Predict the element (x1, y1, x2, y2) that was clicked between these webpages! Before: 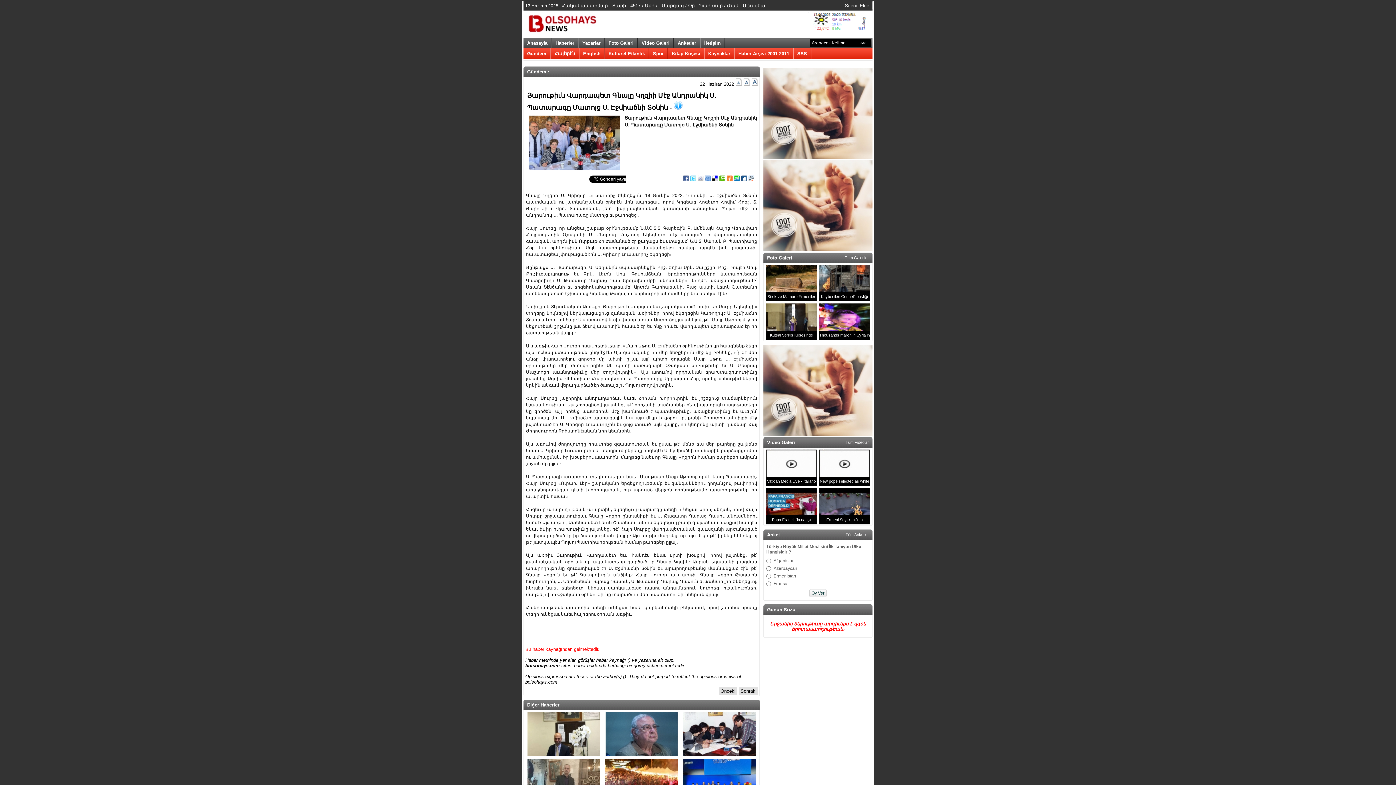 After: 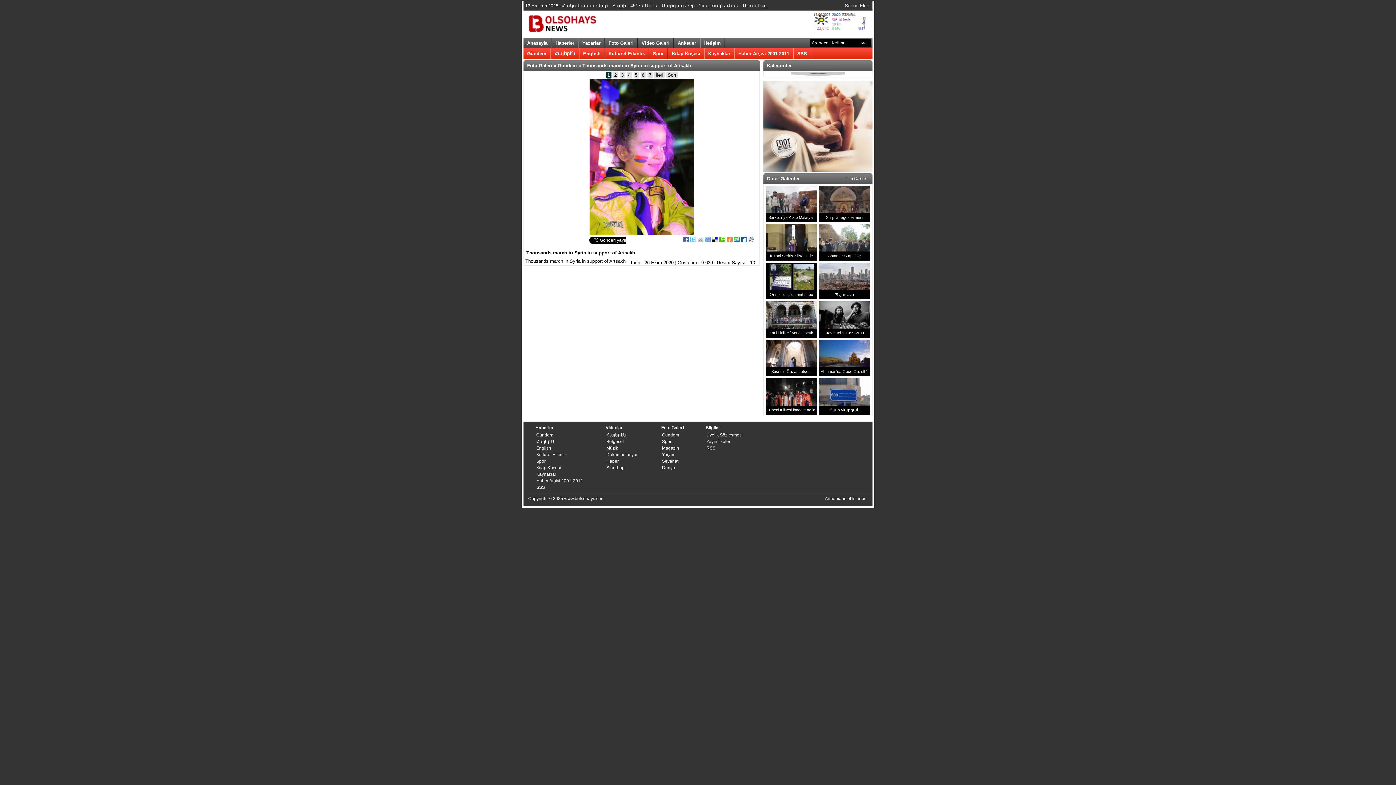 Action: label: Thousands march in Syria in support of Artsakh bbox: (819, 303, 870, 340)